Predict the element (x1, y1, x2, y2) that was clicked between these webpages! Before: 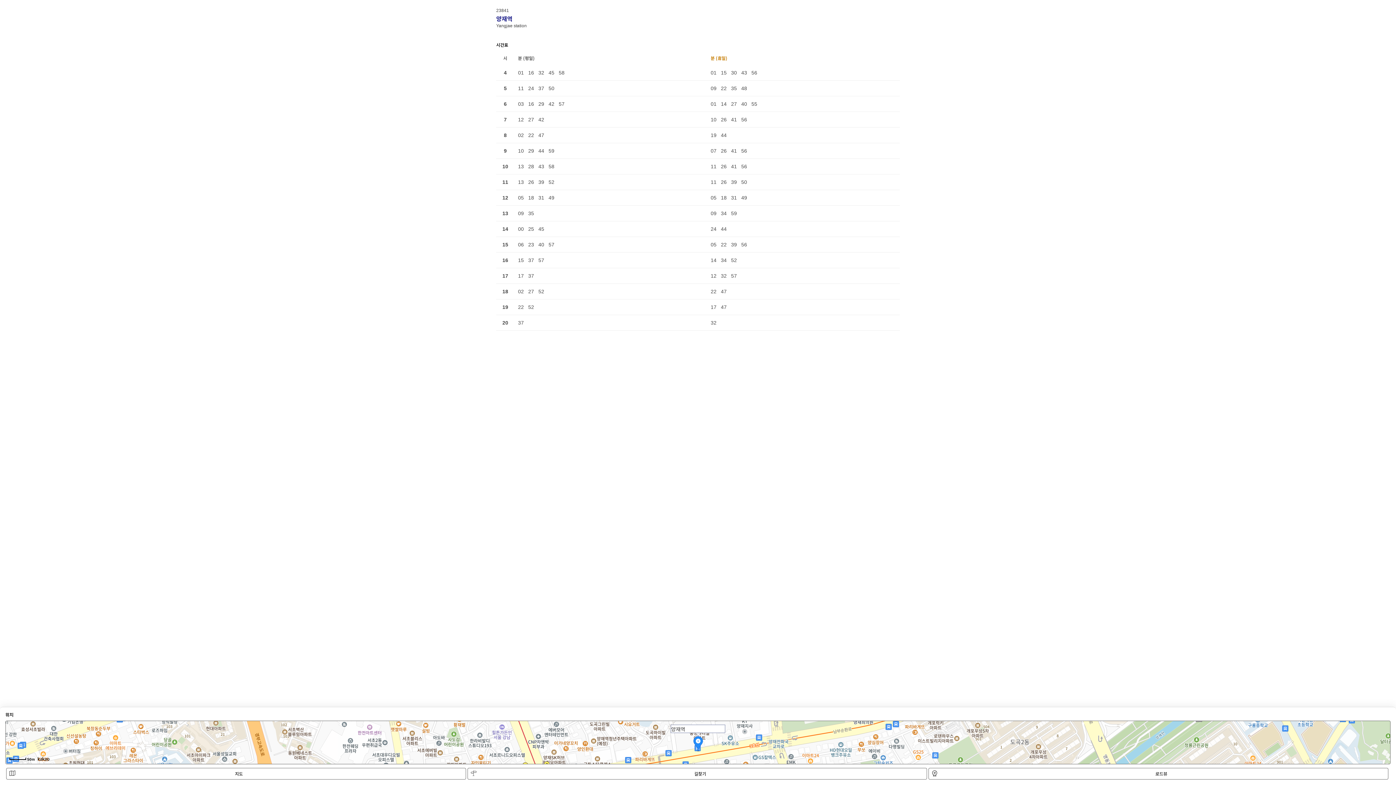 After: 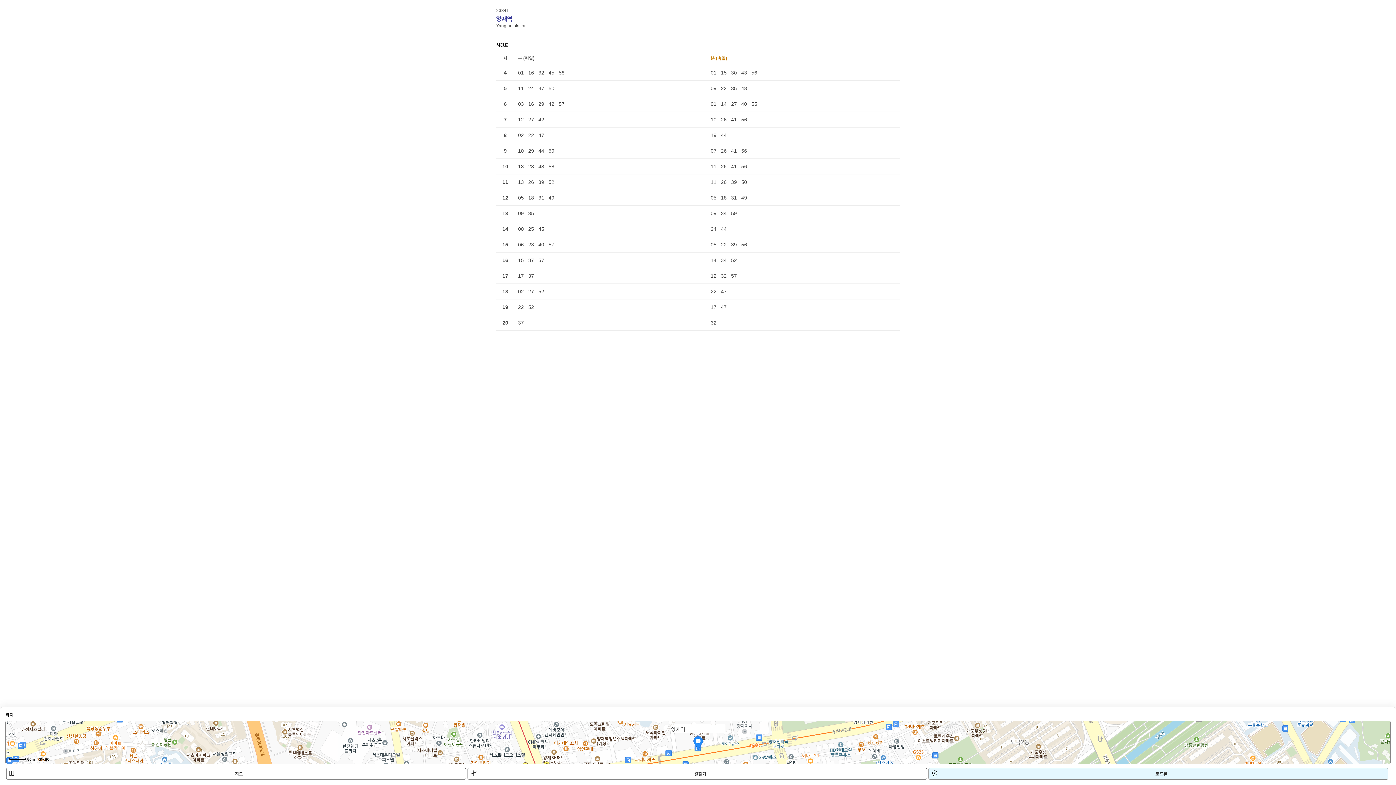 Action: label: 로드뷰 bbox: (928, 768, 1388, 780)